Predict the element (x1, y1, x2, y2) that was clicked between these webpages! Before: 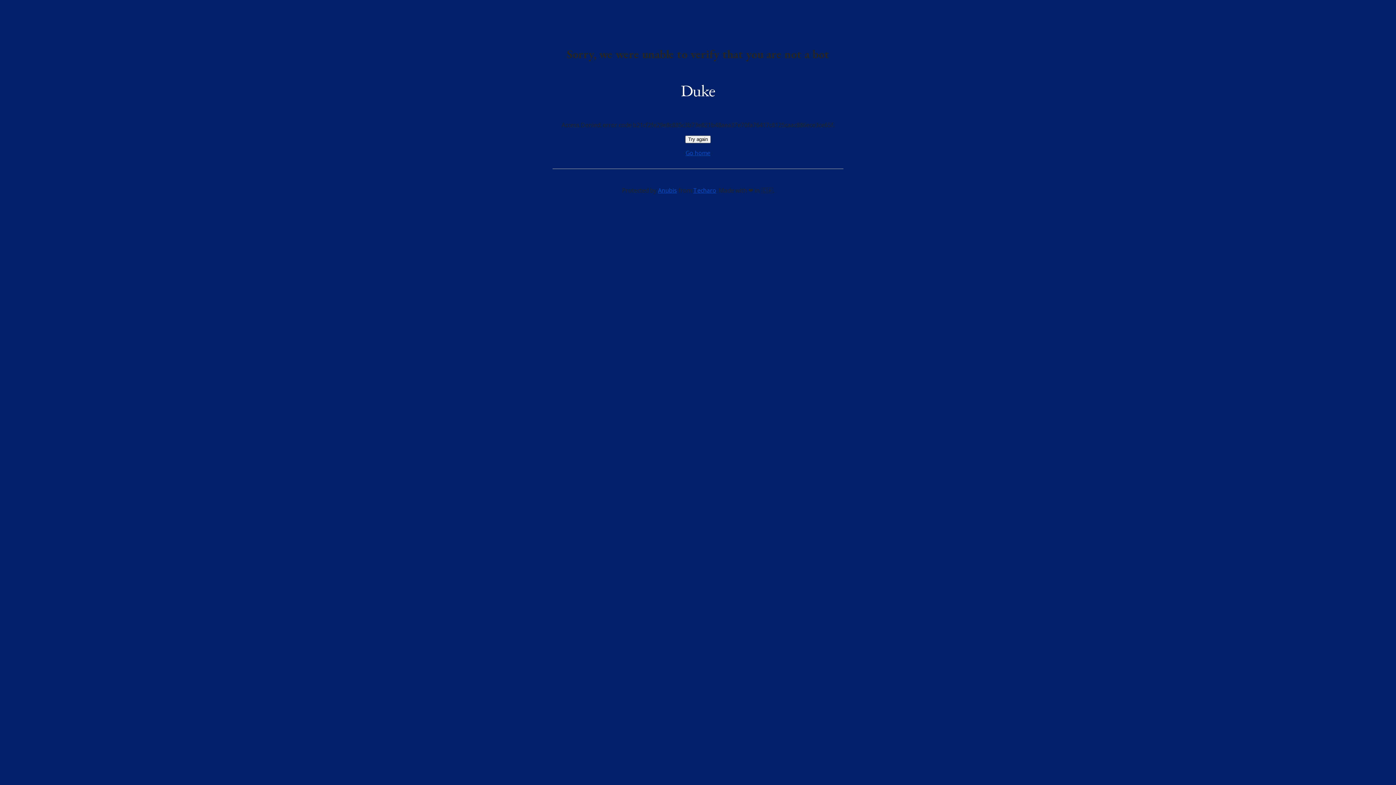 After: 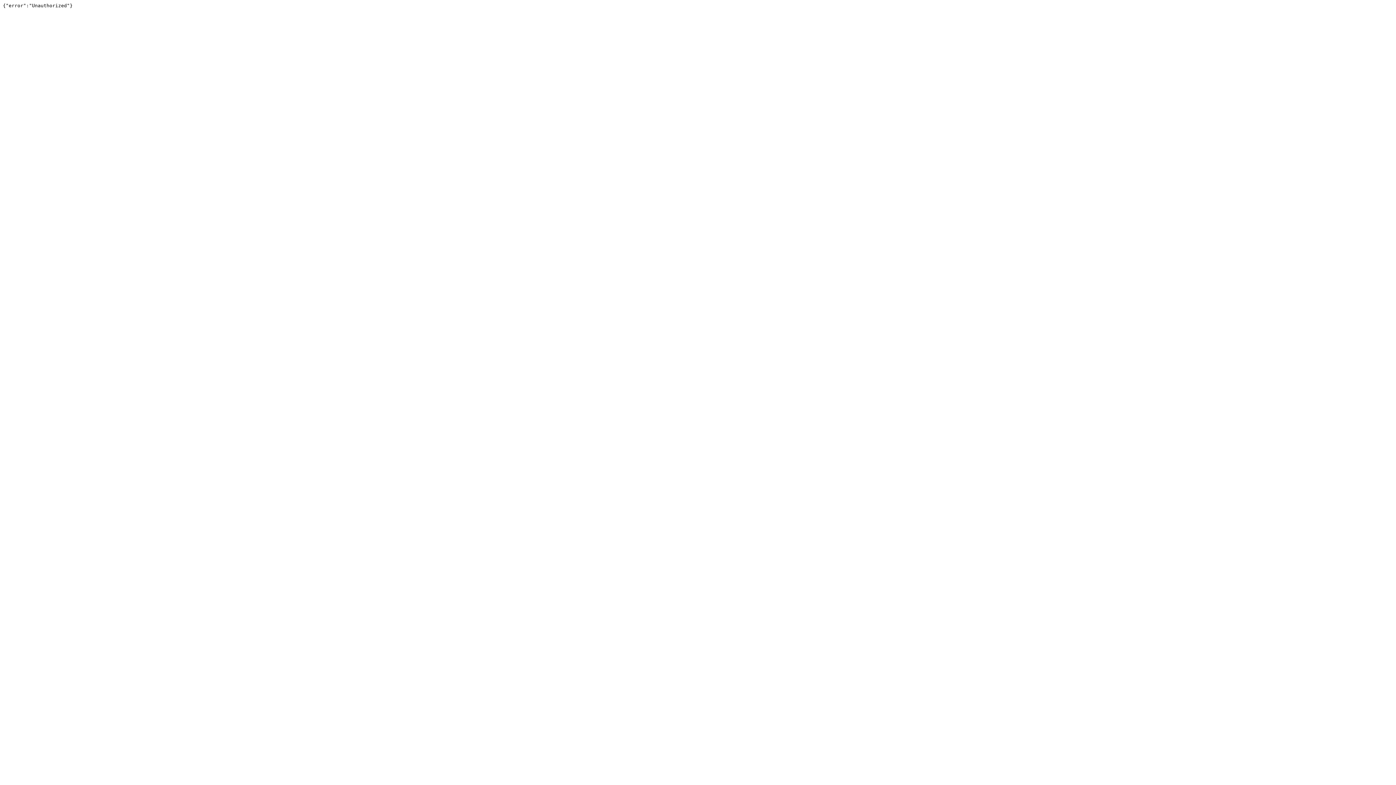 Action: label: Techaro bbox: (693, 186, 716, 194)